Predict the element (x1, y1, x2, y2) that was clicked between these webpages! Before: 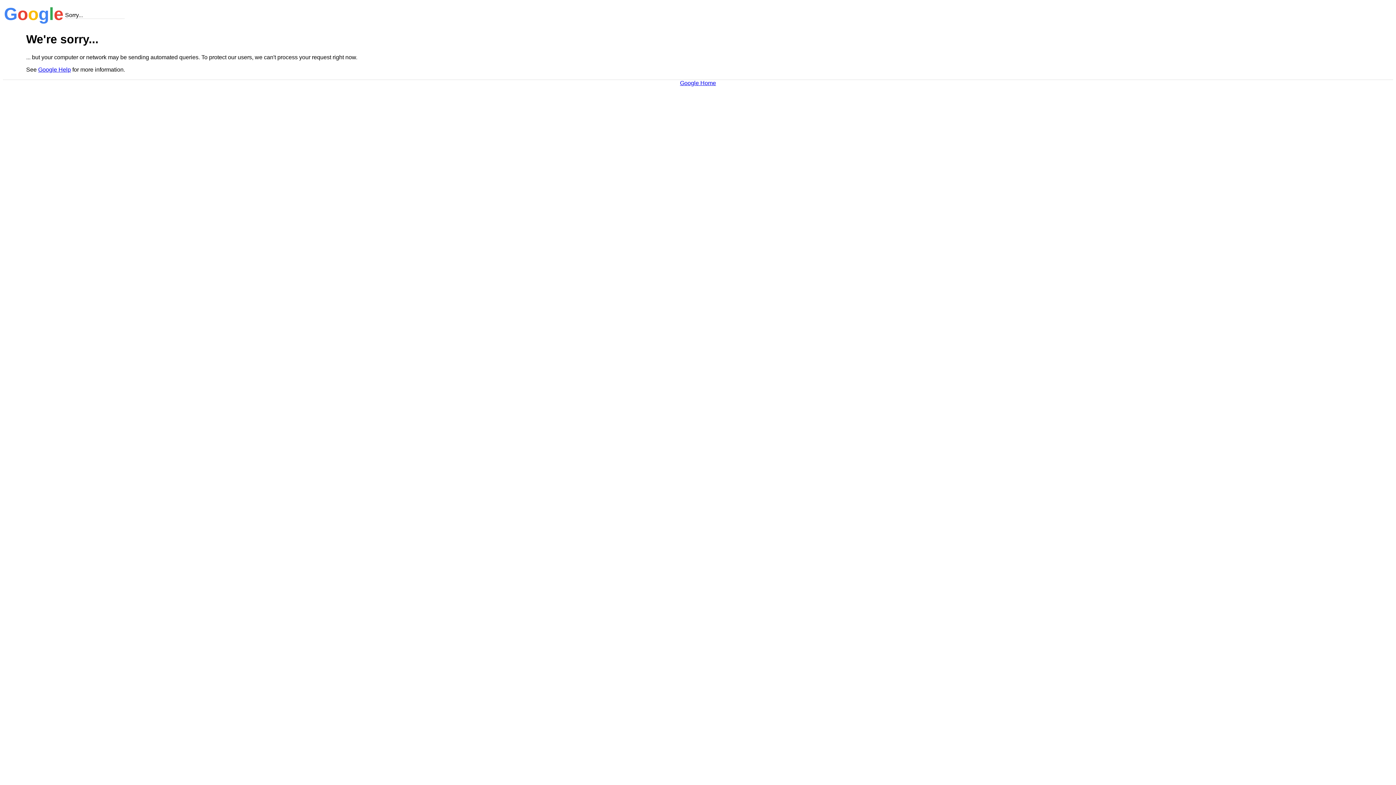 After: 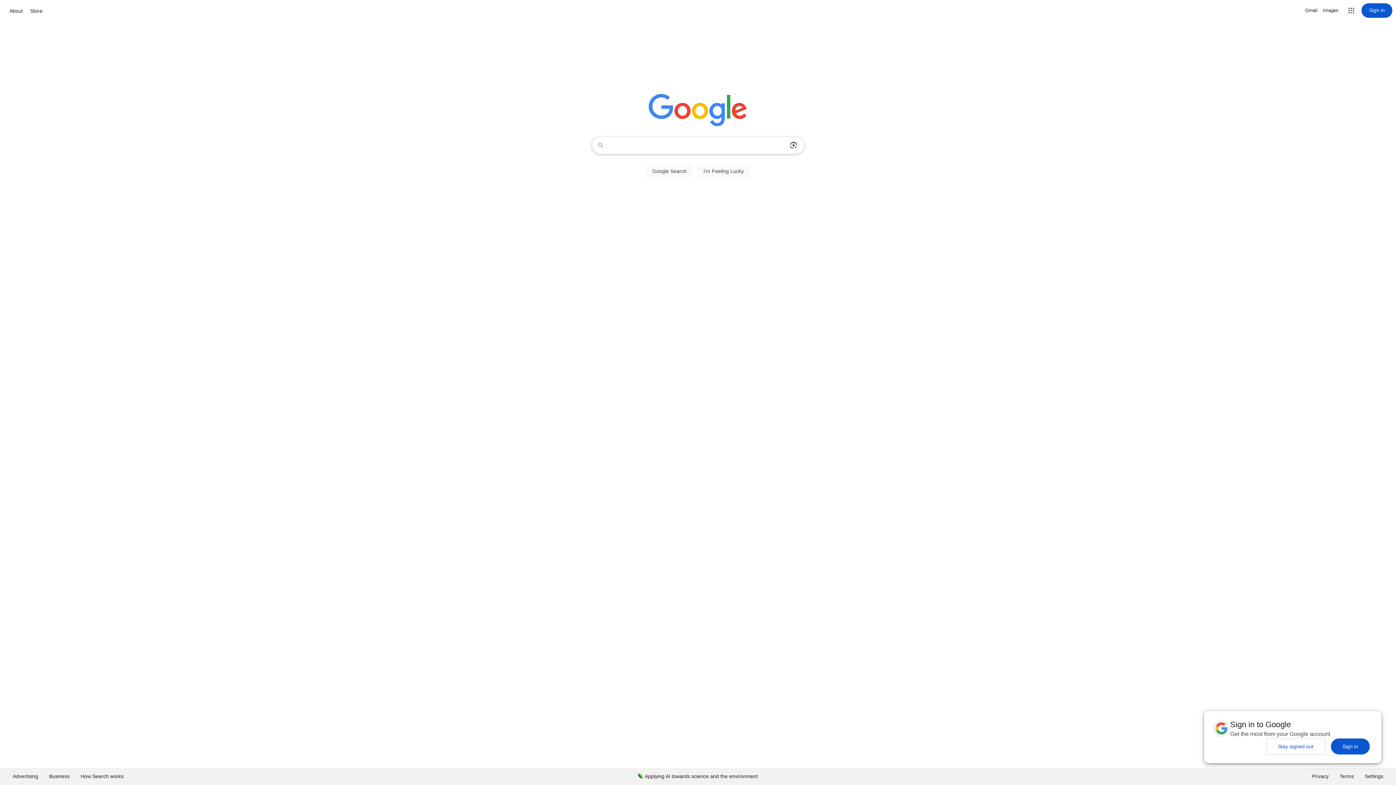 Action: label: Google Home bbox: (680, 79, 716, 86)